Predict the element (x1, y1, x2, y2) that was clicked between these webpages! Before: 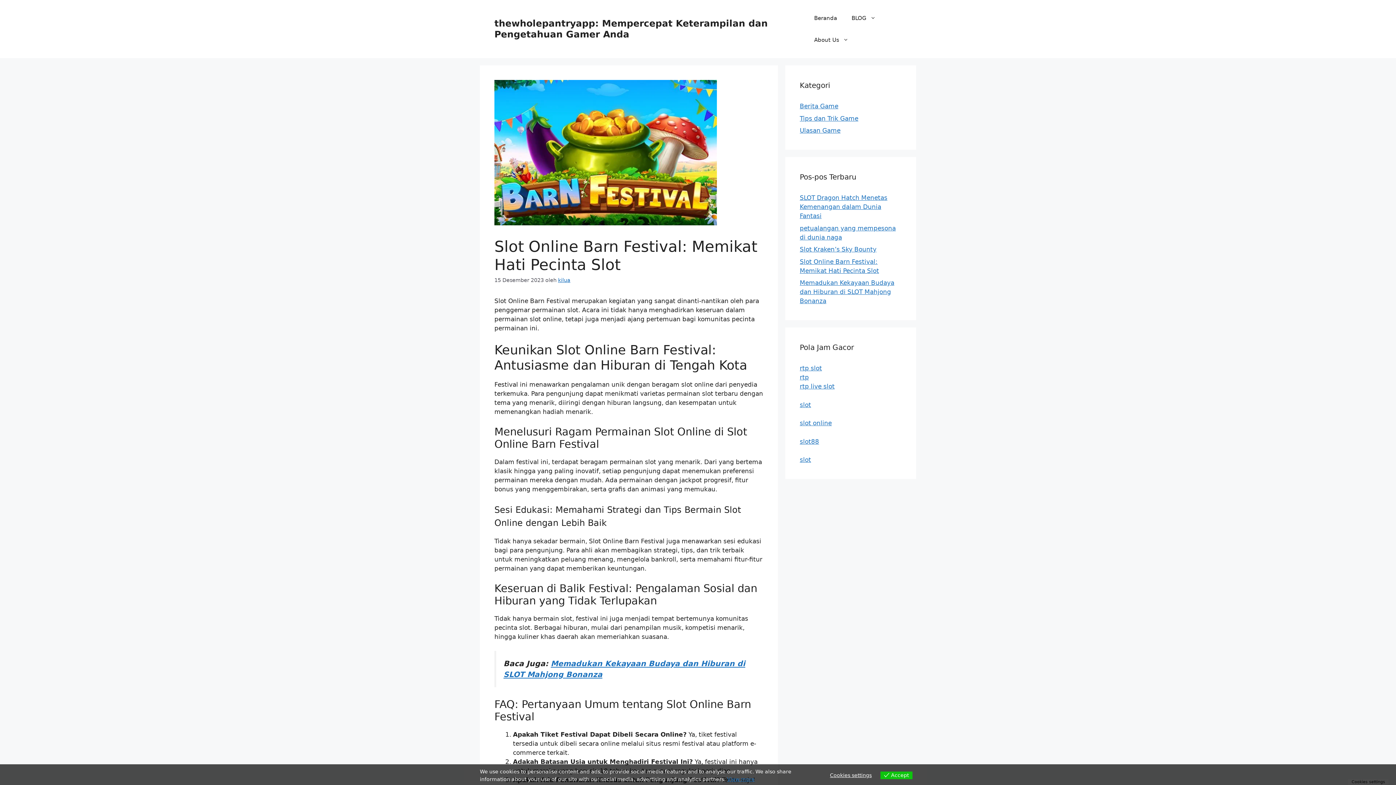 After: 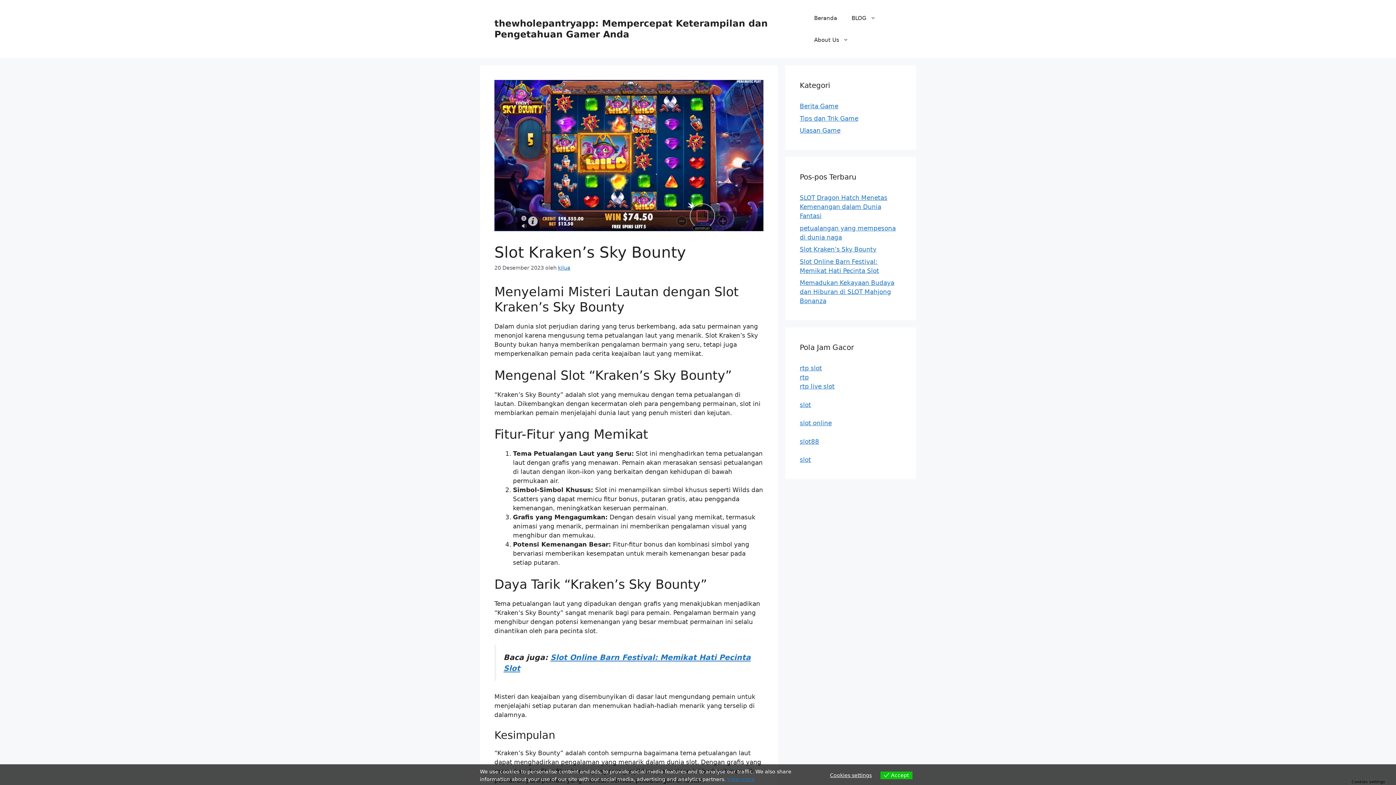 Action: label: Slot Kraken’s Sky Bounty bbox: (800, 245, 876, 253)